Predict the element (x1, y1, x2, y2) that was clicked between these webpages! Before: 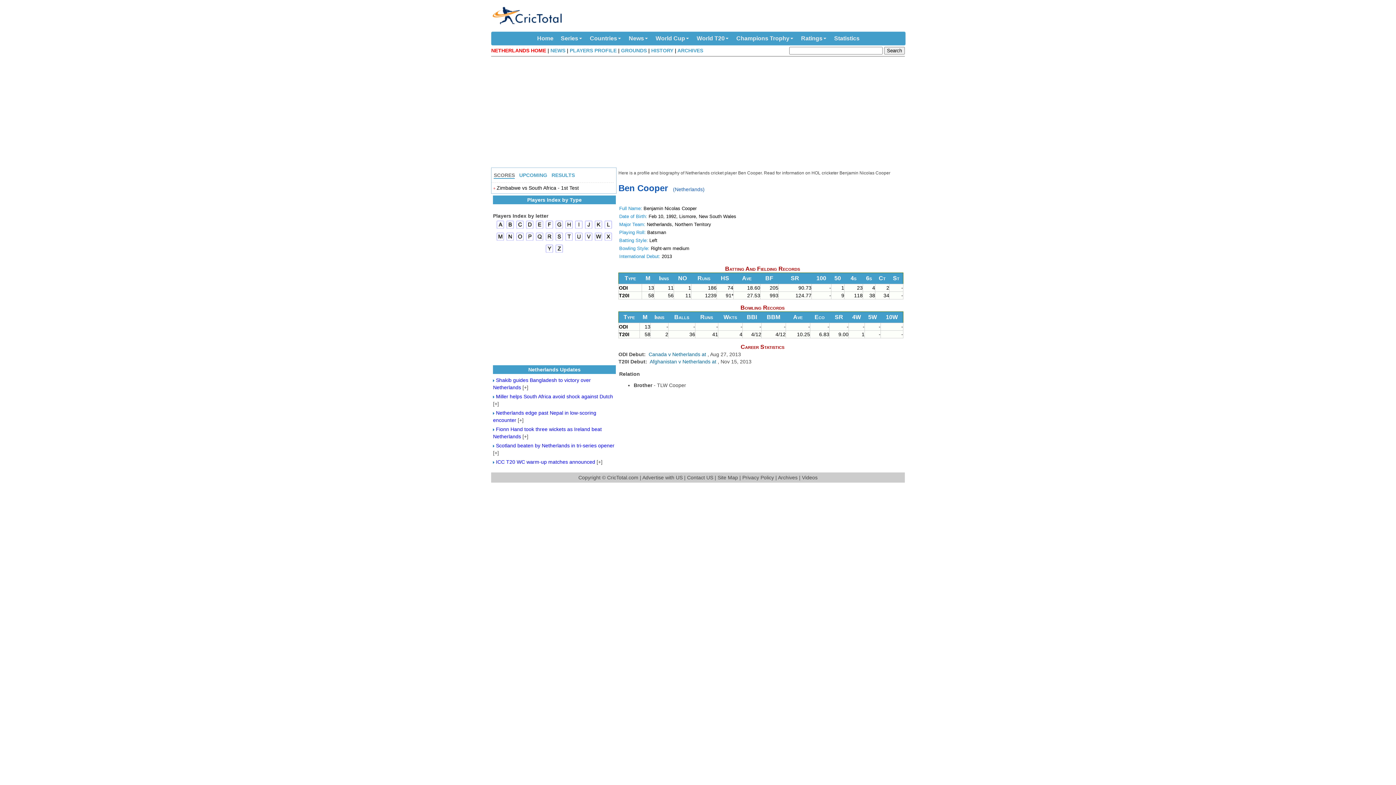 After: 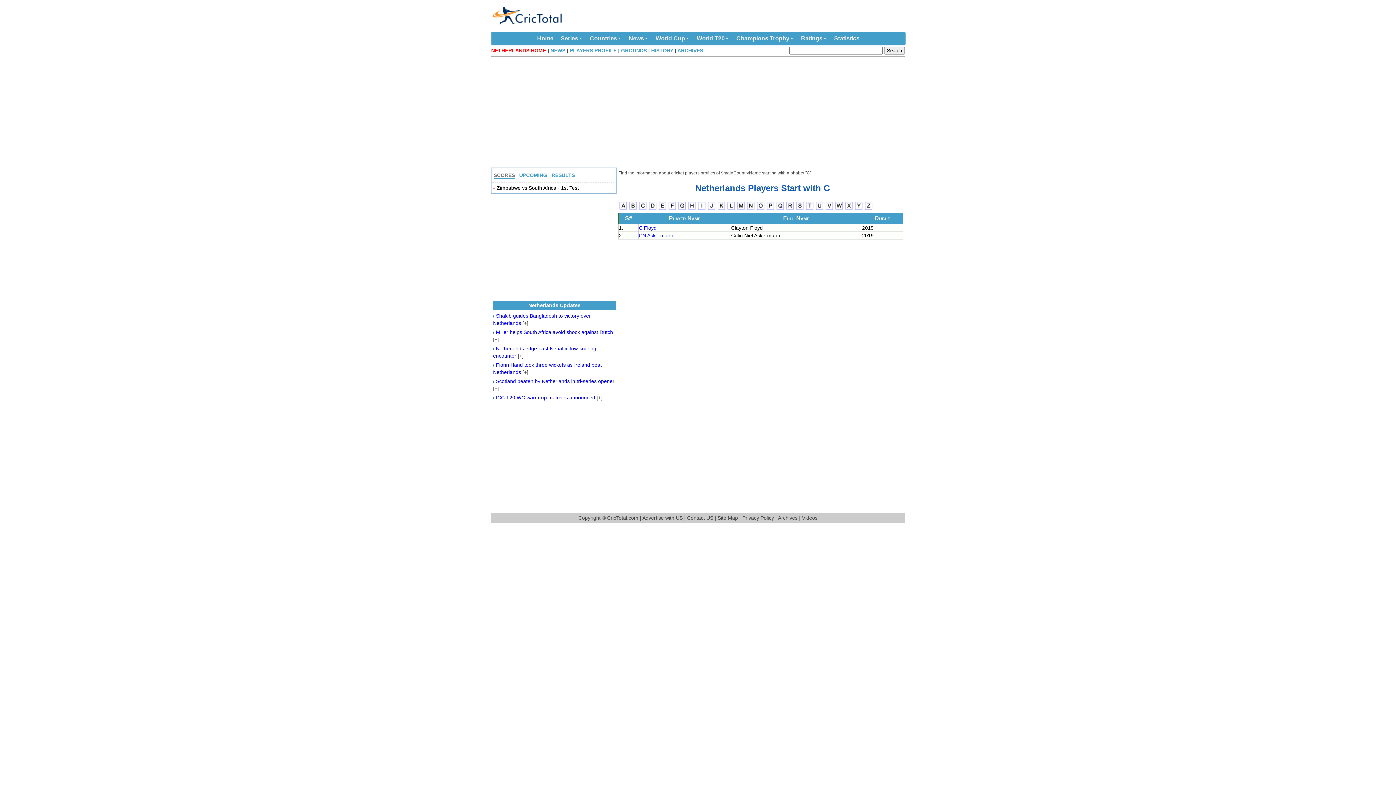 Action: bbox: (515, 225, 525, 230)